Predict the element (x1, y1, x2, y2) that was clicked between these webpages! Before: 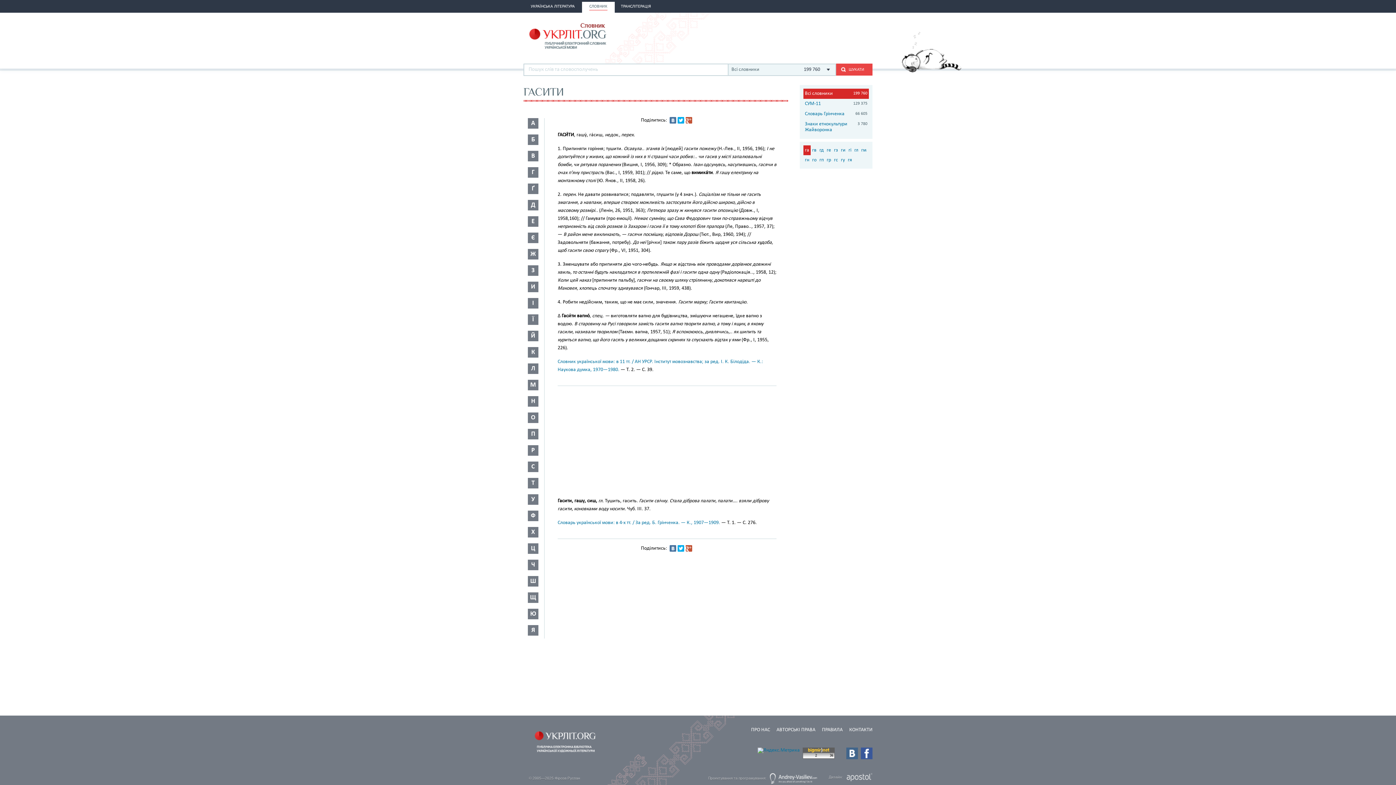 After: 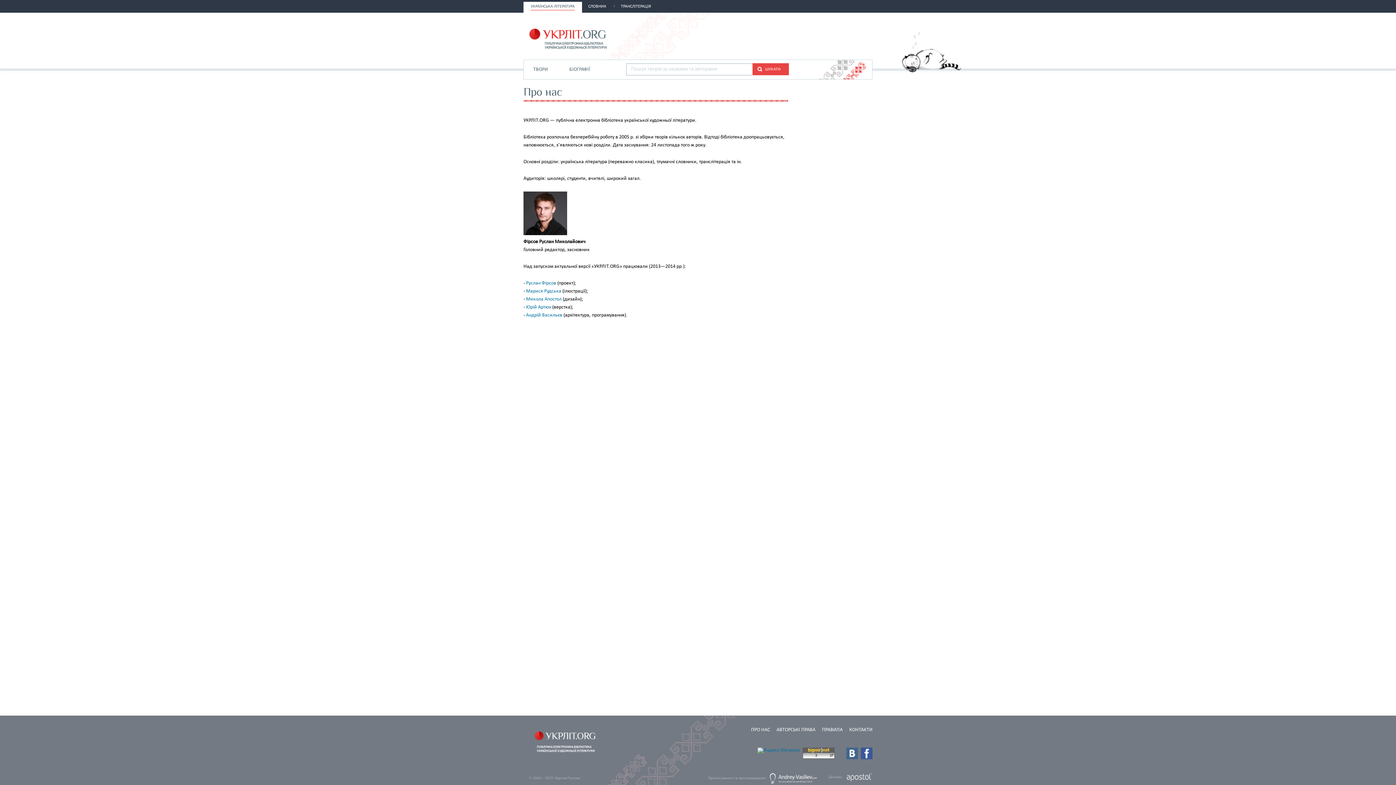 Action: bbox: (901, 68, 961, 73)